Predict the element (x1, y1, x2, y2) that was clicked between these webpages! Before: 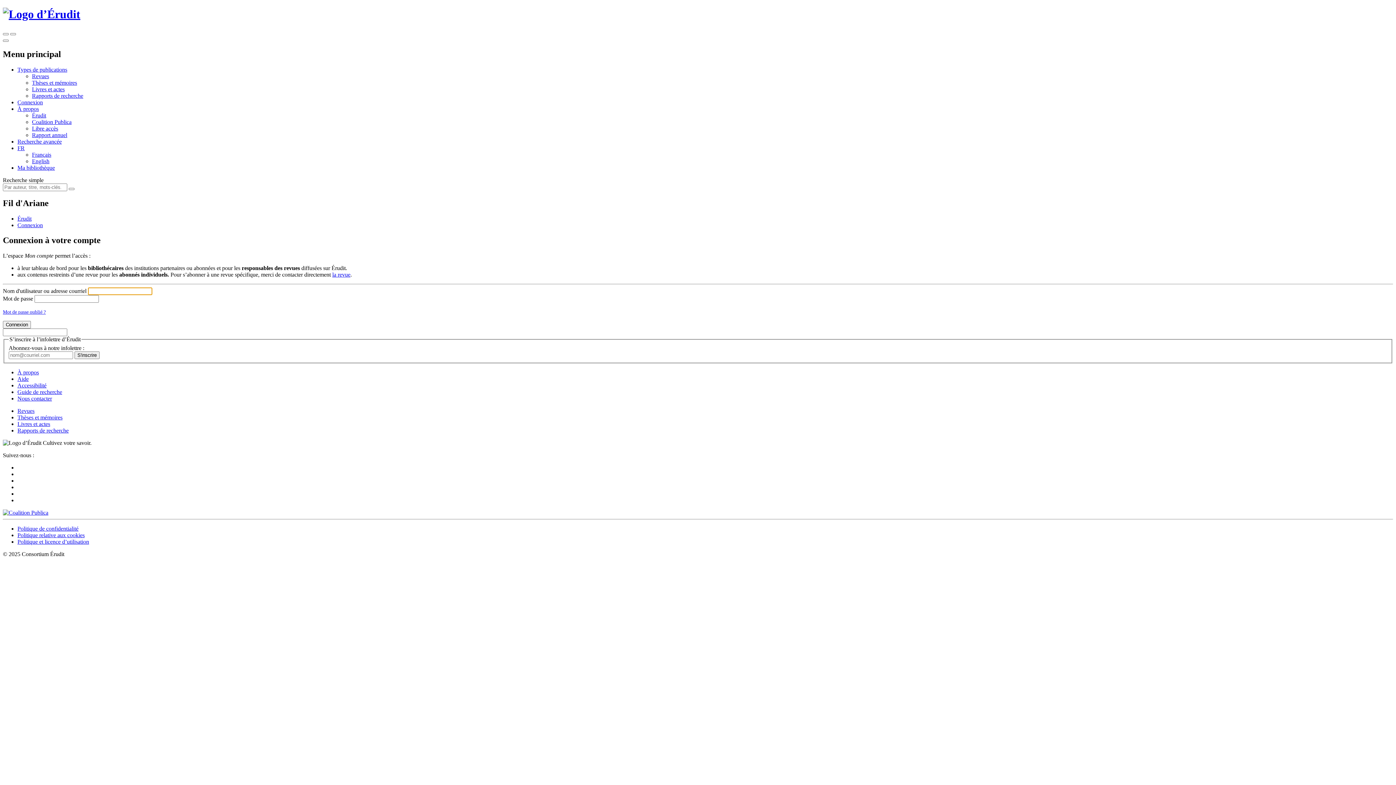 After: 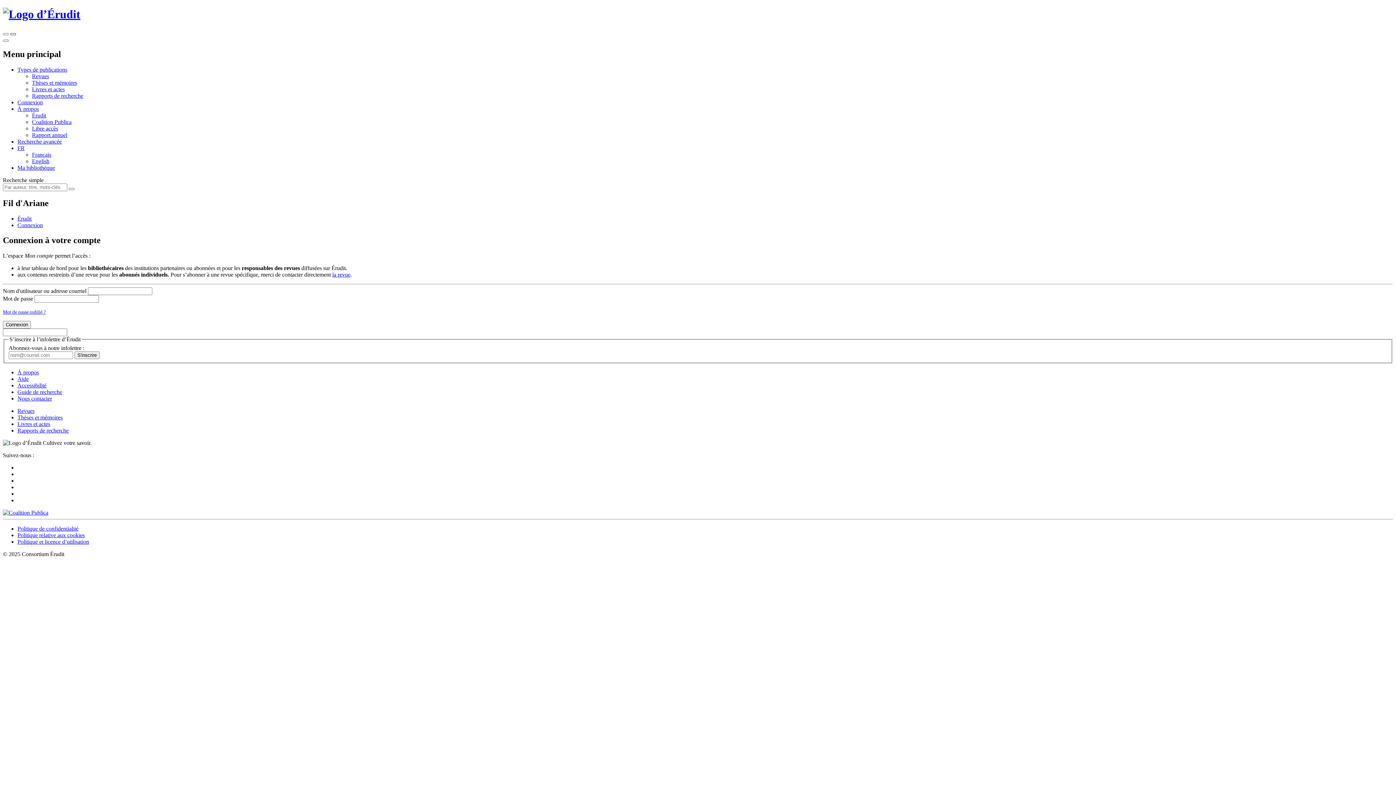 Action: label: Fermer la recherche simple (touche Échap) bbox: (10, 33, 16, 35)